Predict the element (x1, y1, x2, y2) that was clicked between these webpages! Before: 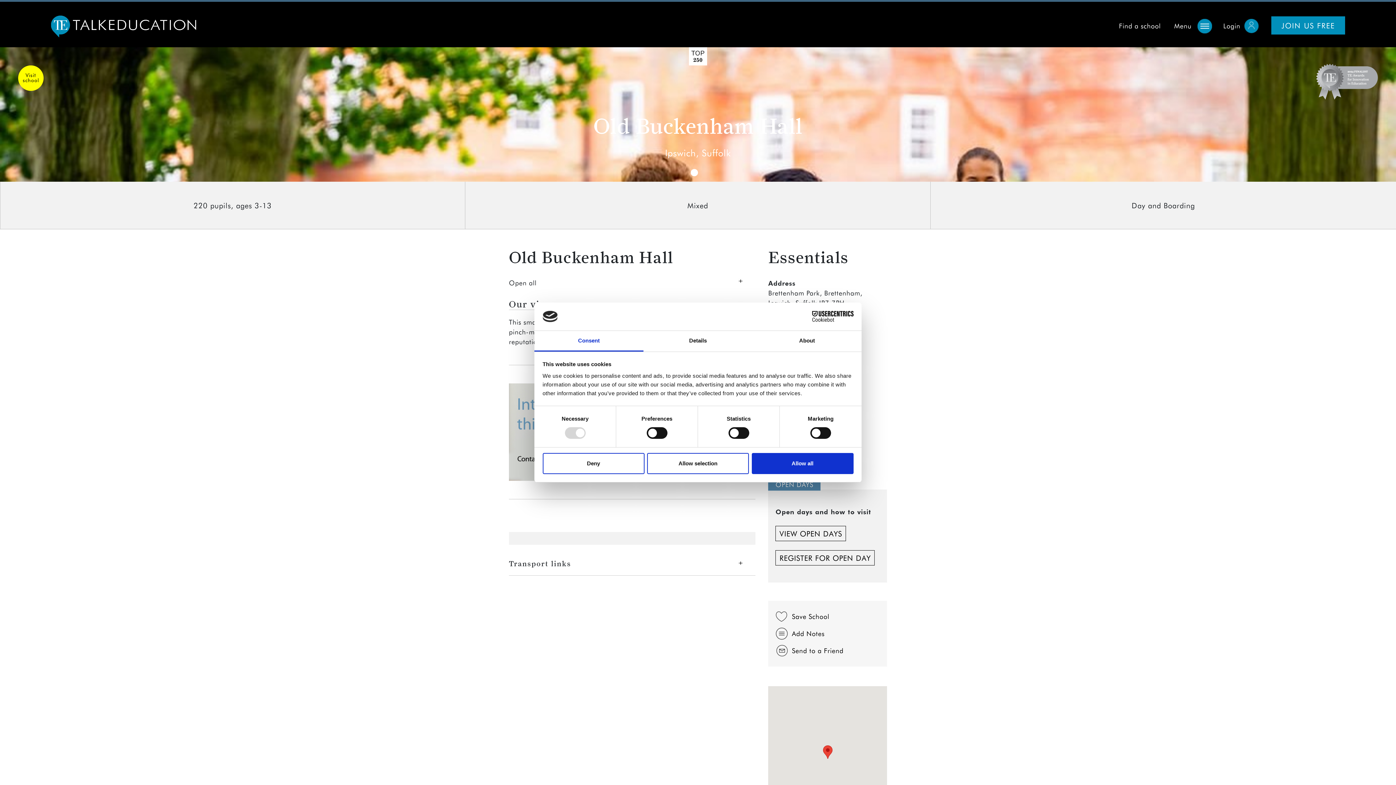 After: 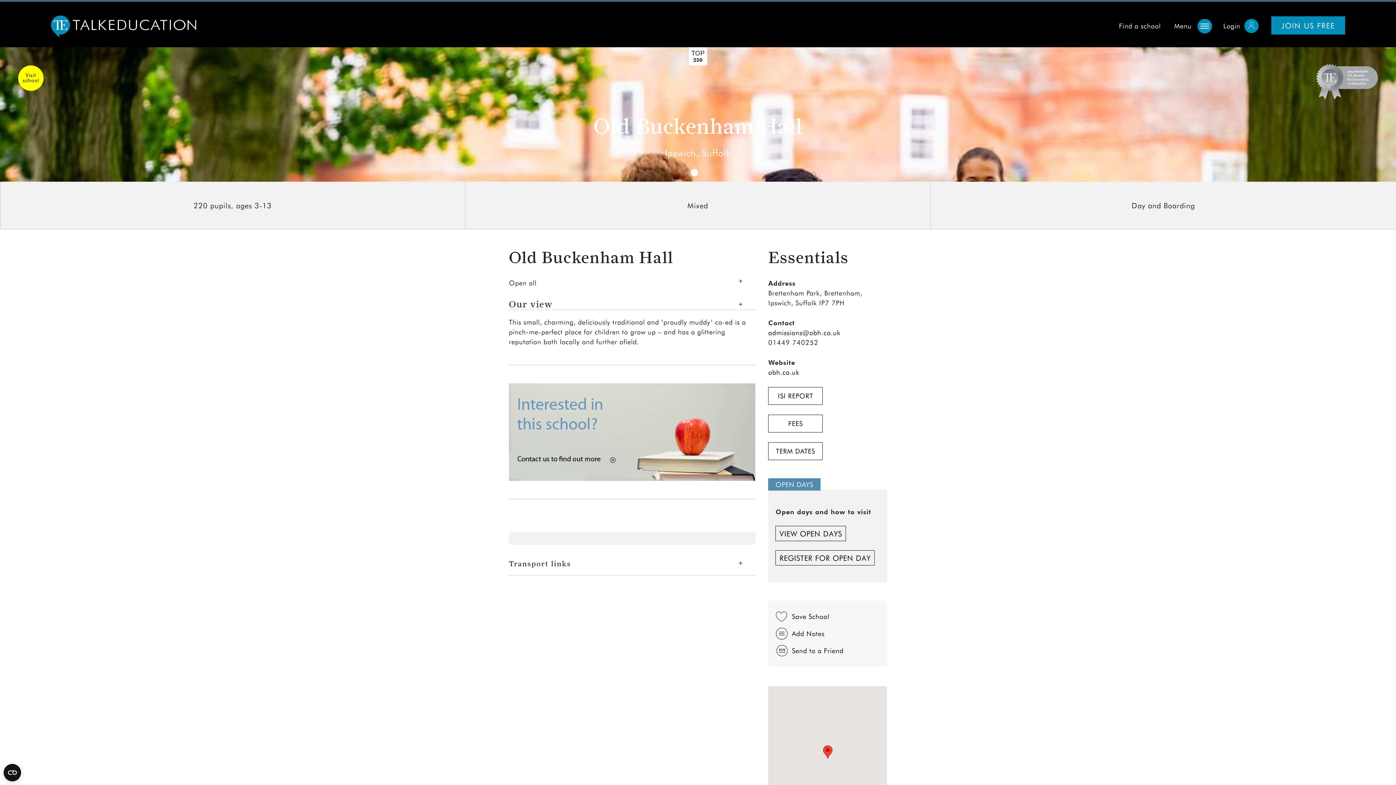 Action: bbox: (647, 453, 749, 474) label: Allow selection